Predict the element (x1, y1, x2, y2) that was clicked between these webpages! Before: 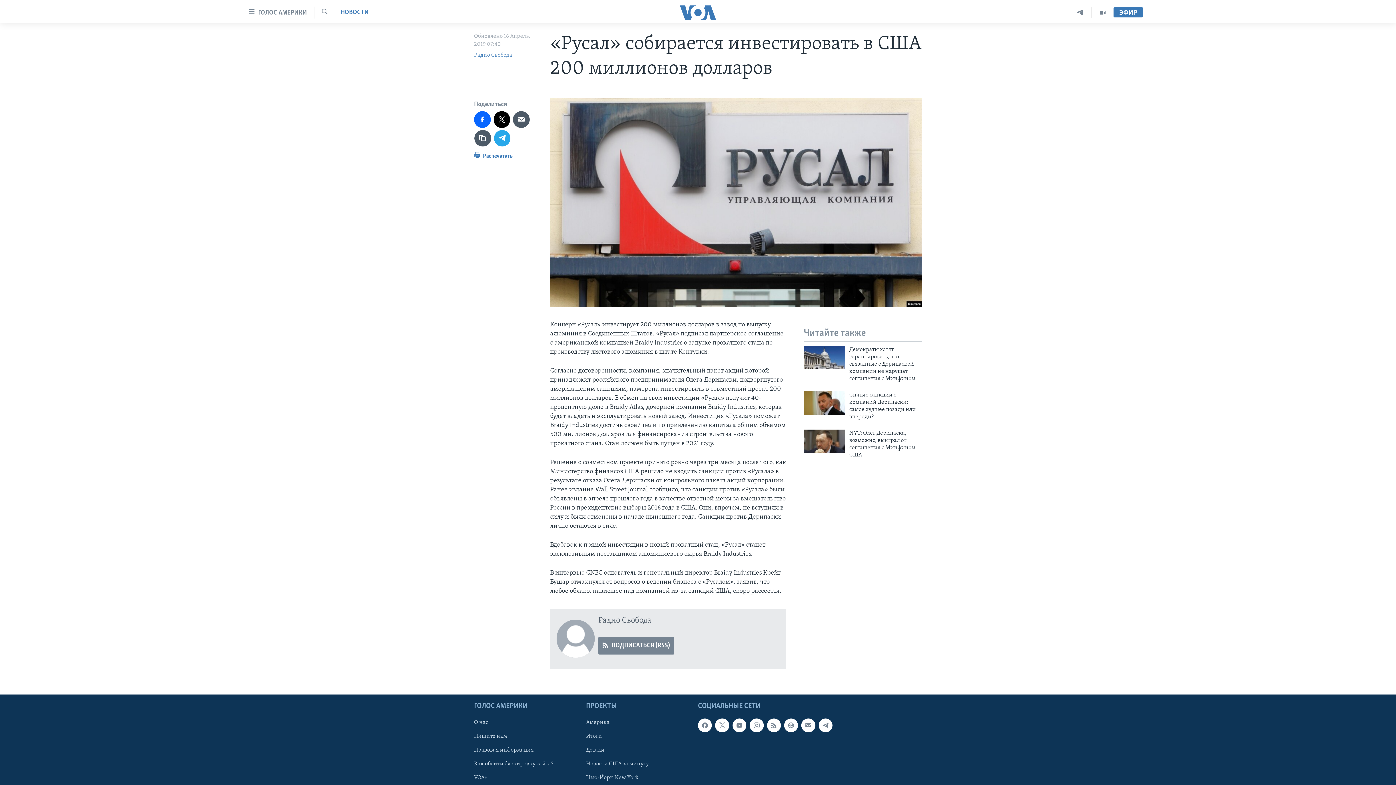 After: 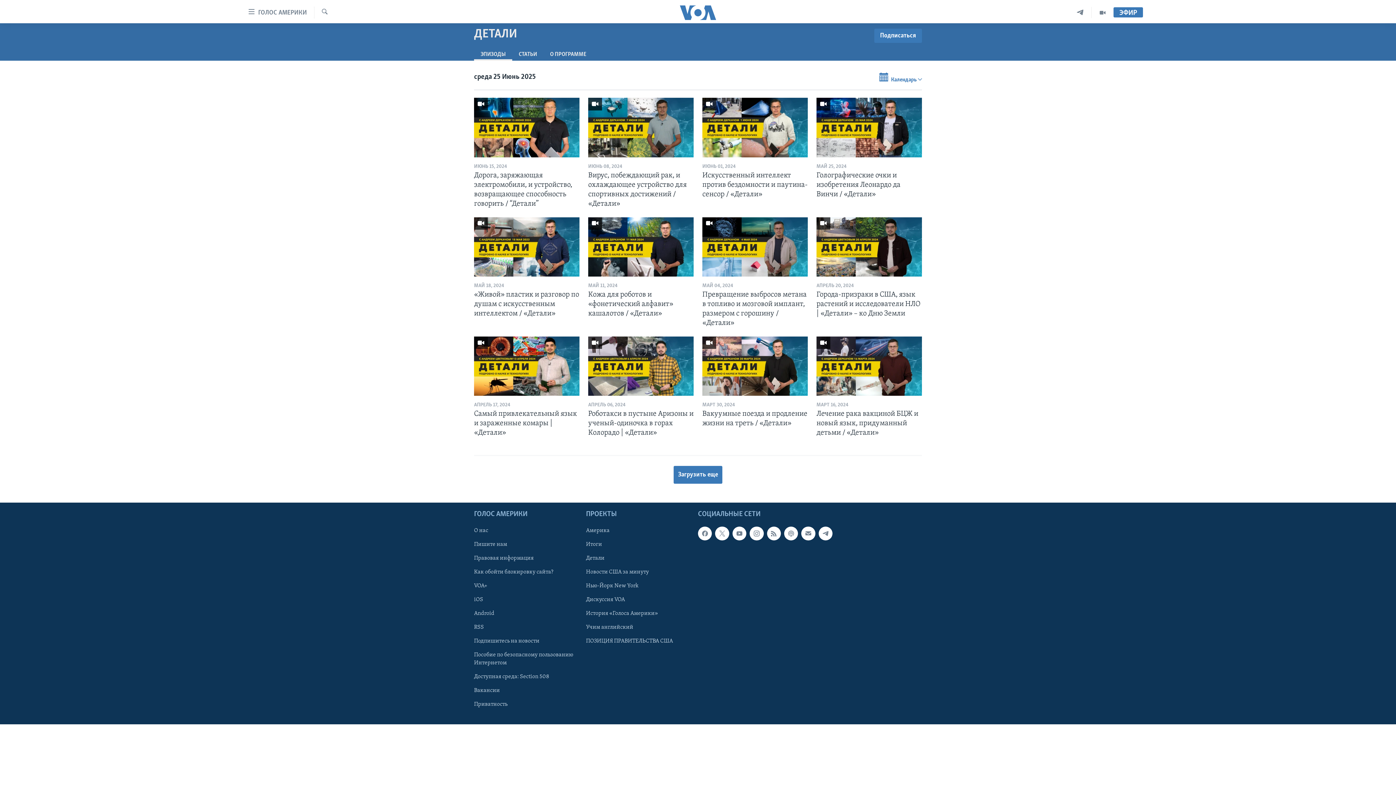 Action: label: Детали bbox: (586, 746, 693, 754)